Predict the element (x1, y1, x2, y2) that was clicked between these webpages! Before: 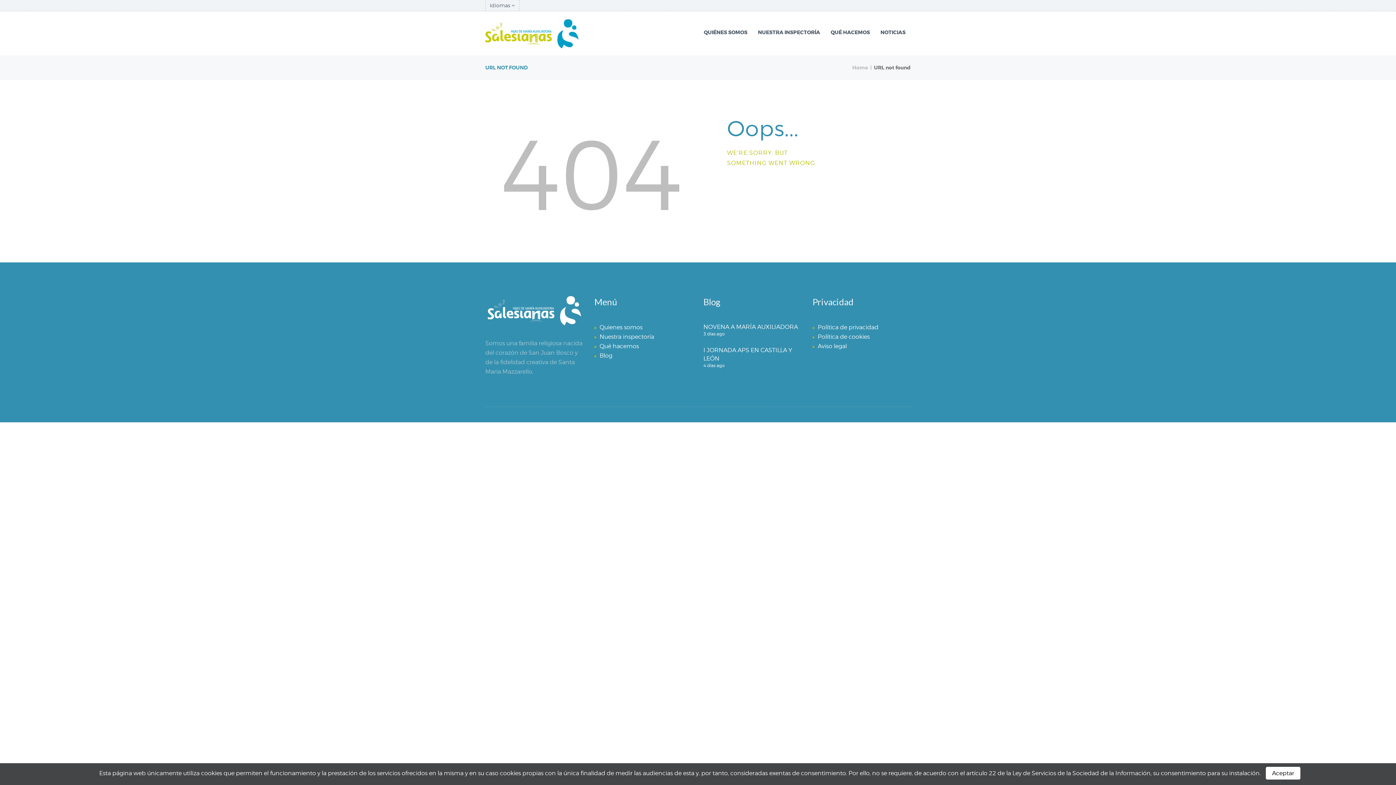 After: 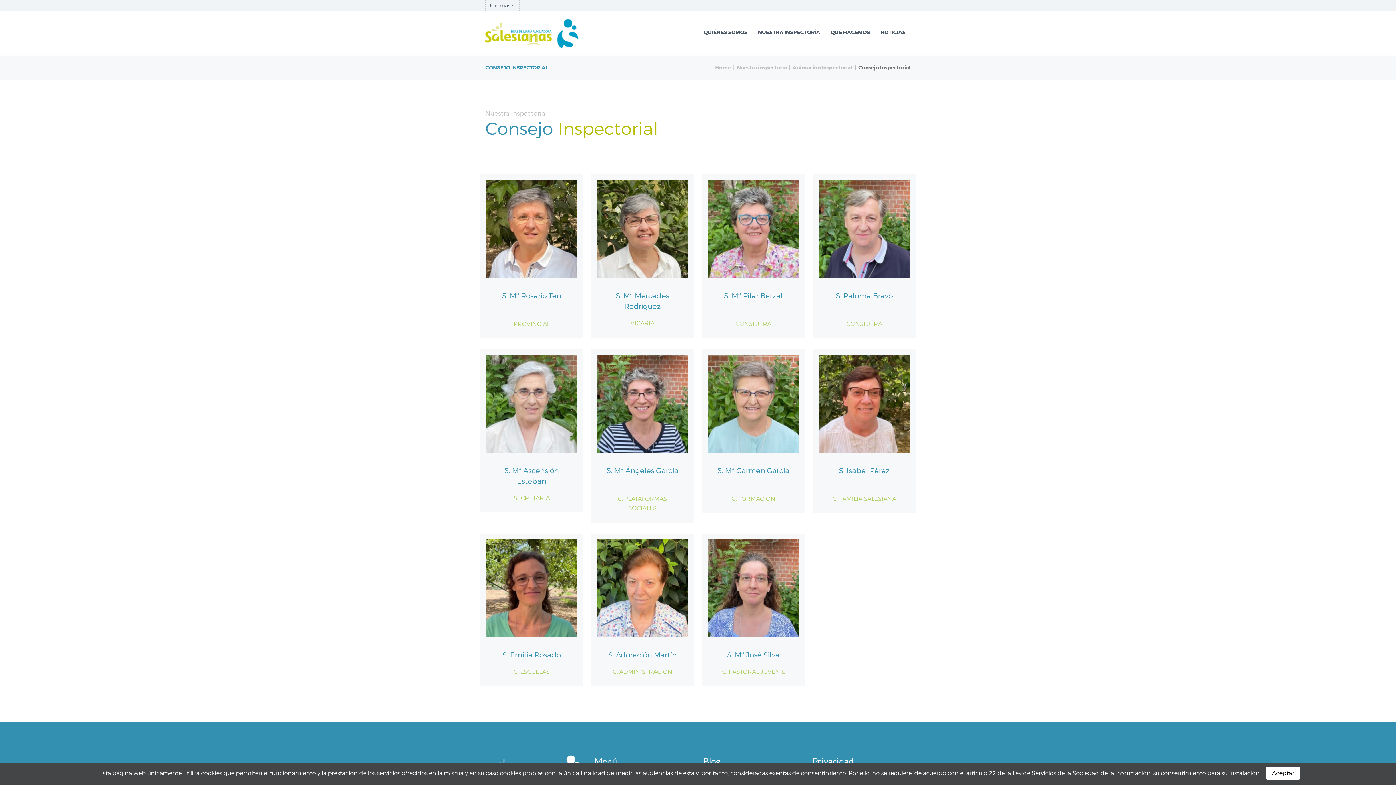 Action: bbox: (599, 333, 654, 340) label: Nuestra inspectoría